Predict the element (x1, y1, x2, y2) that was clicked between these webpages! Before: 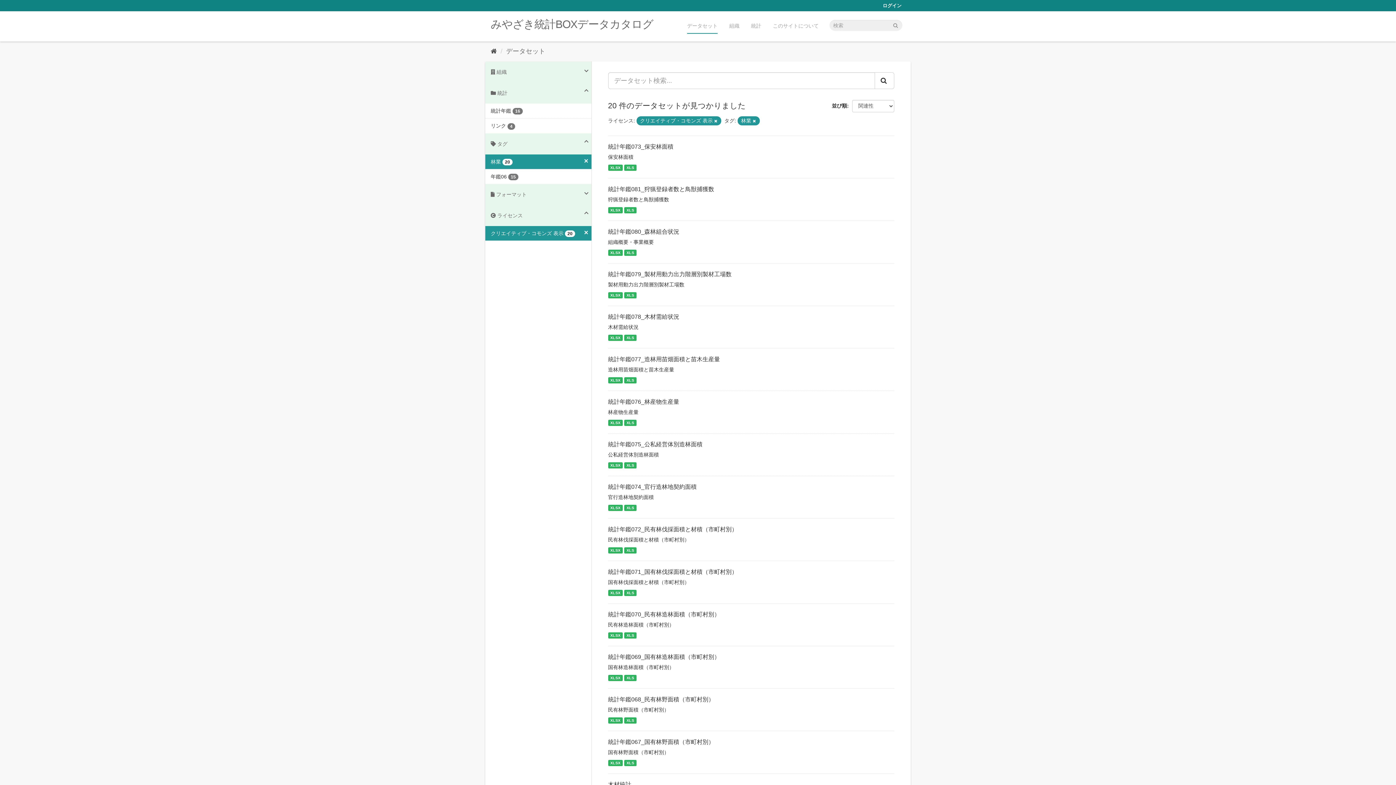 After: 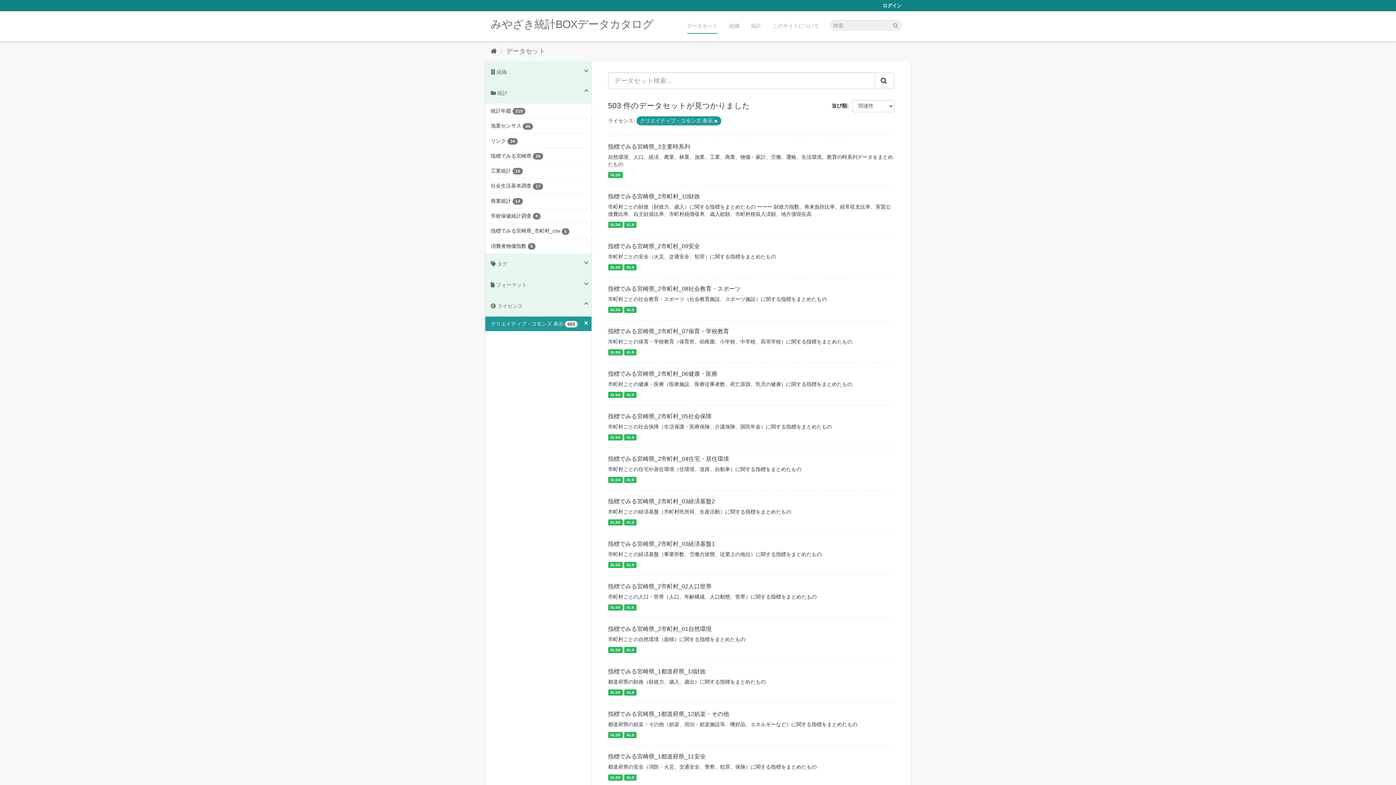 Action: bbox: (752, 118, 756, 123)